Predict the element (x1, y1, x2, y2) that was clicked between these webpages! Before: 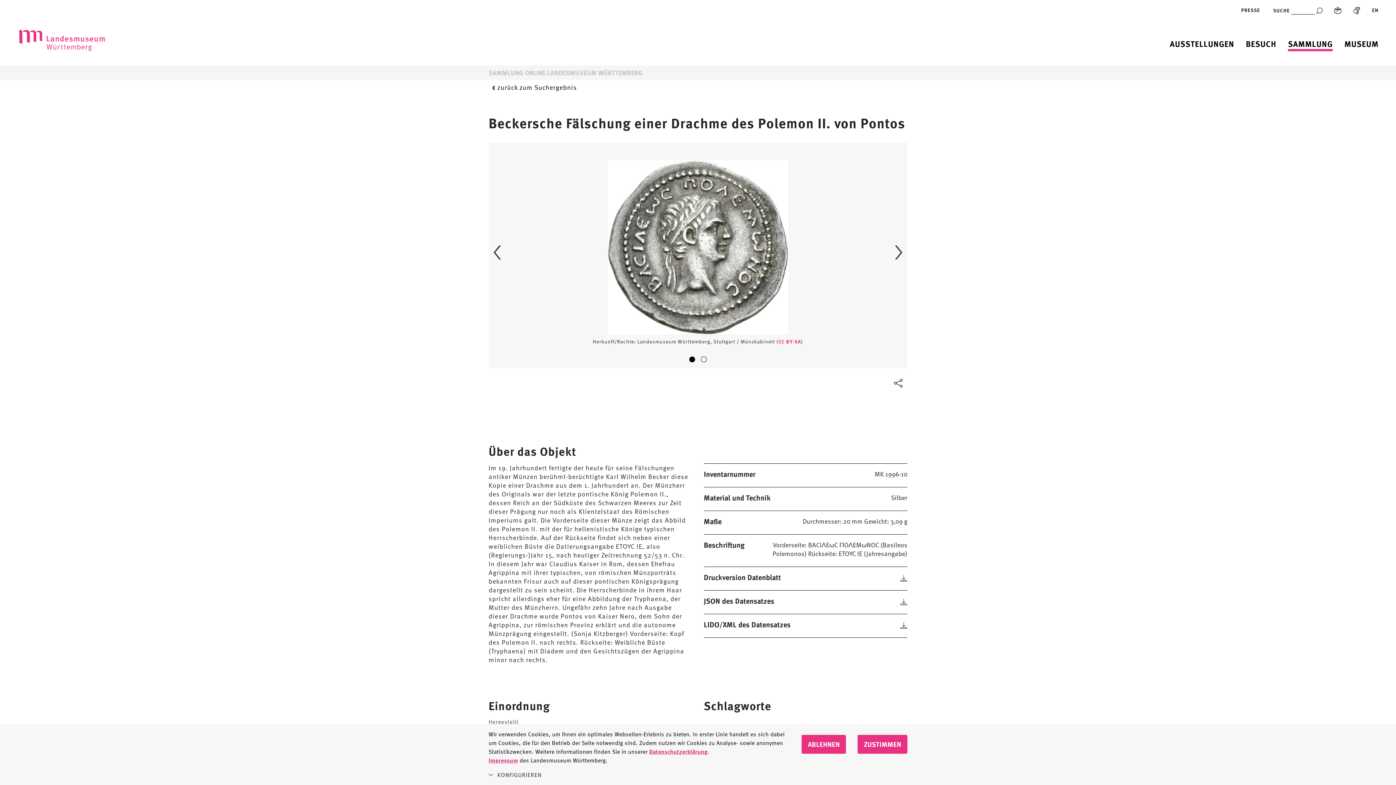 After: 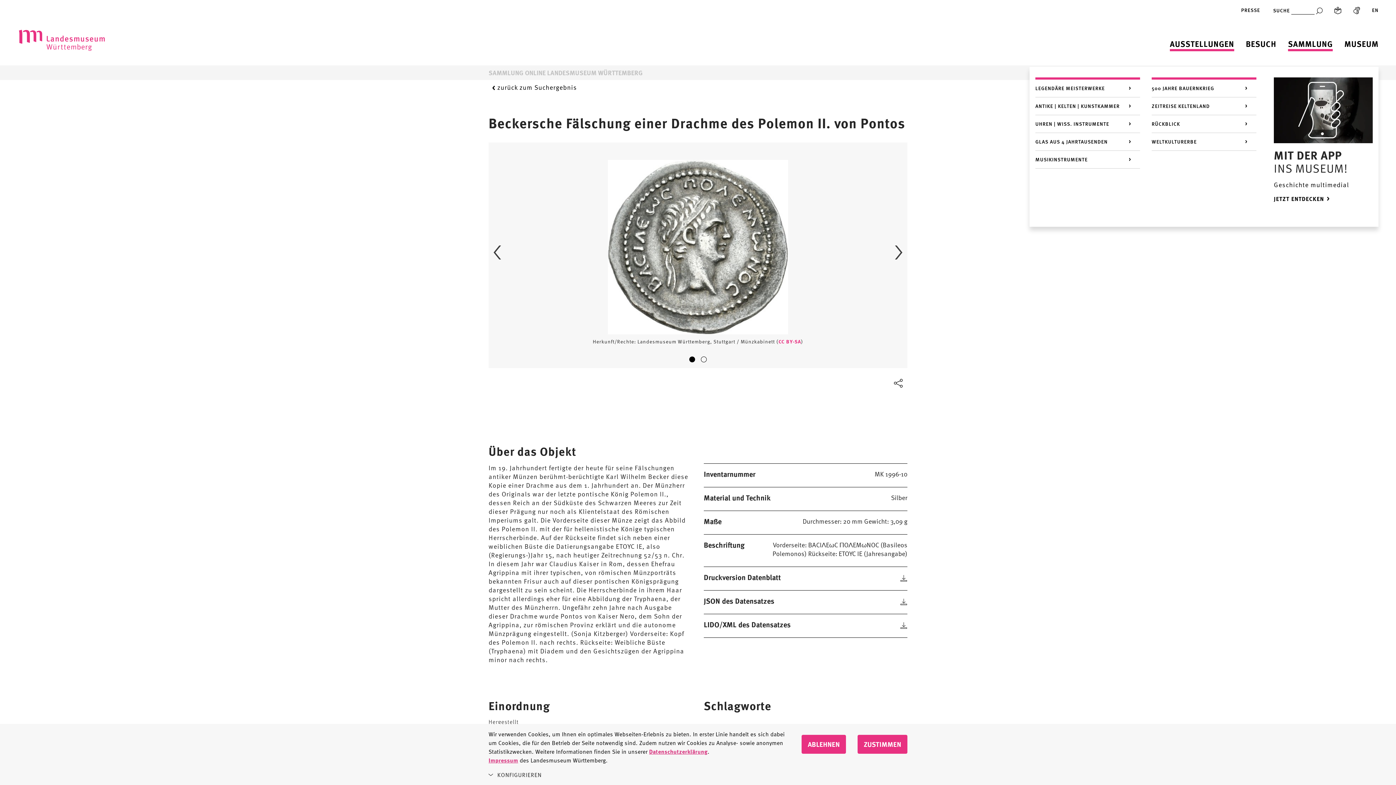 Action: bbox: (1170, 38, 1234, 49) label: Ausstellungen